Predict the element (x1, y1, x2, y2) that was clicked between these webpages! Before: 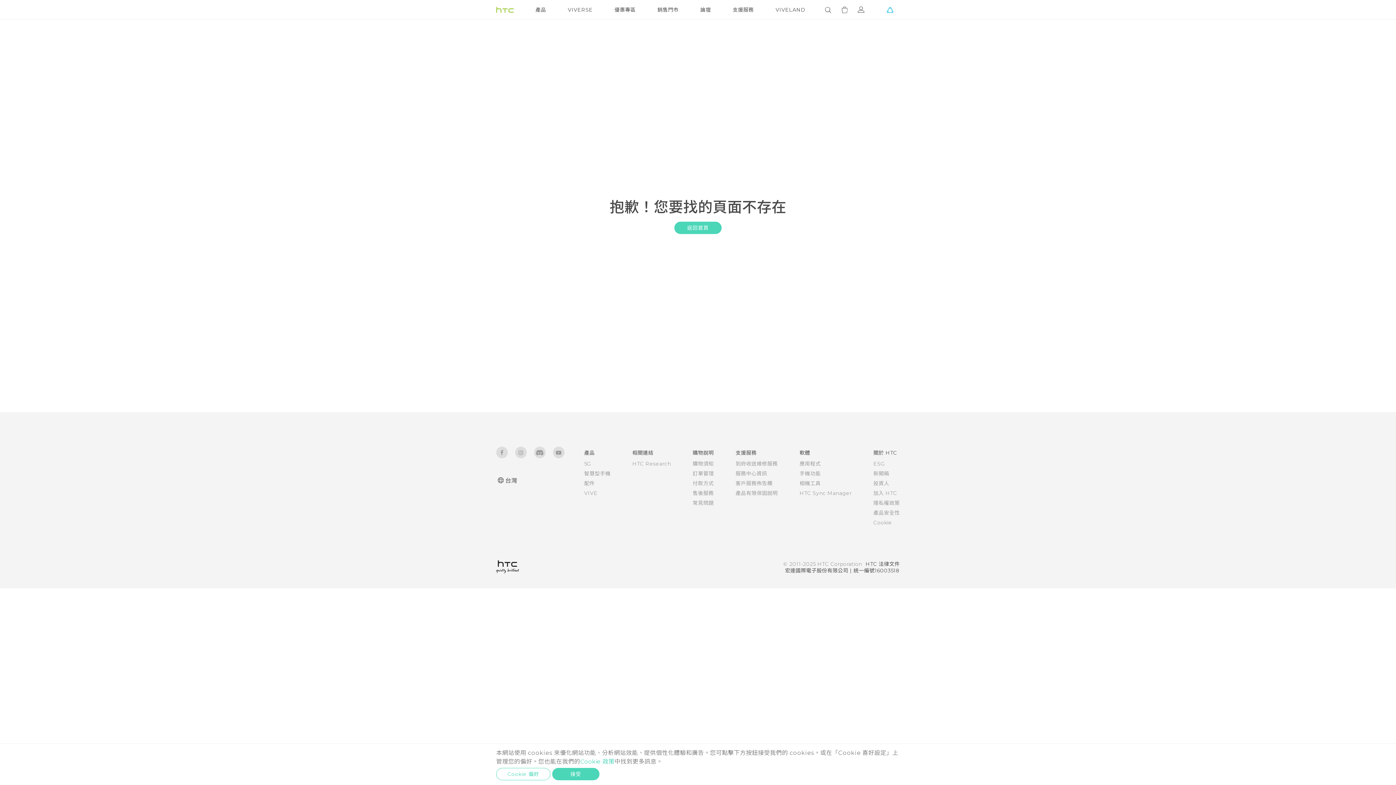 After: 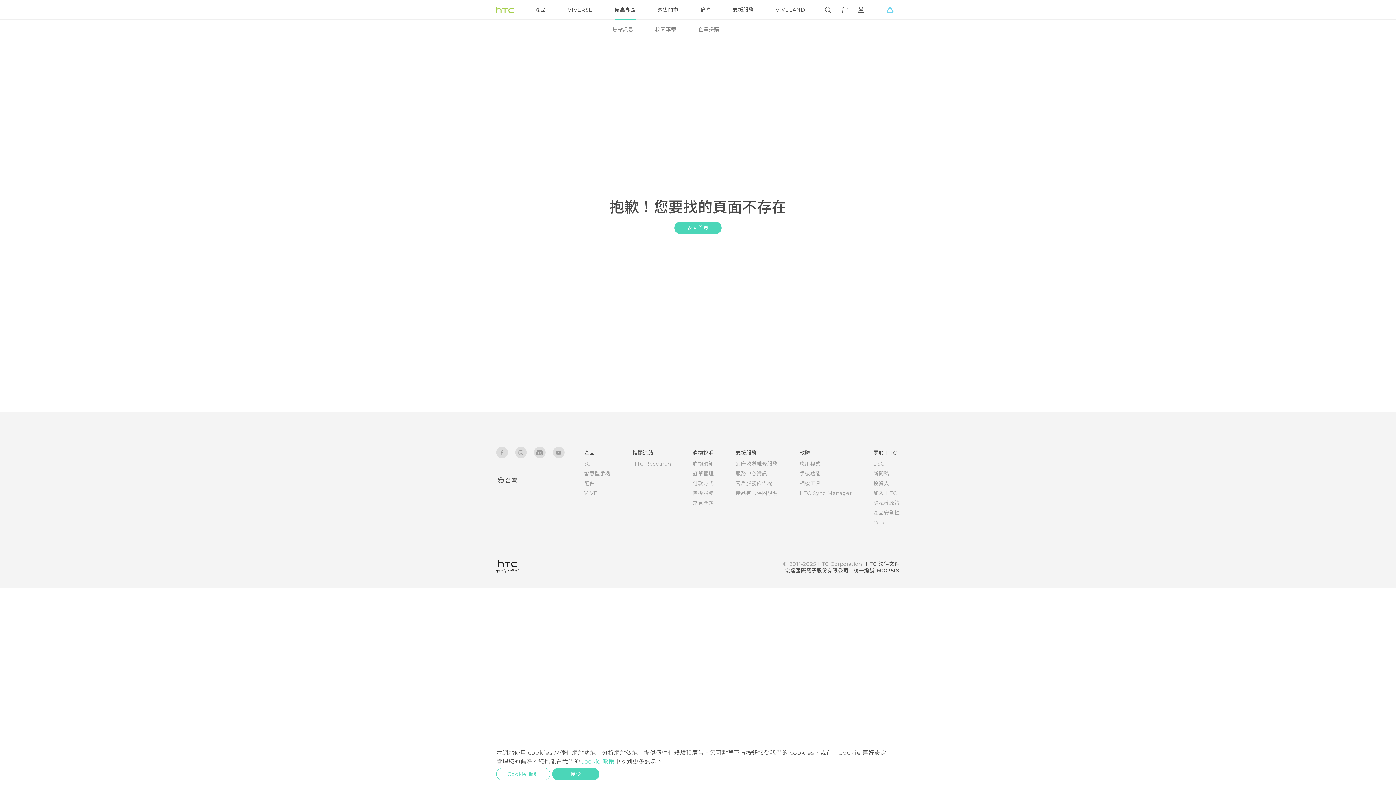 Action: label: 優惠專區 bbox: (614, 0, 635, 19)